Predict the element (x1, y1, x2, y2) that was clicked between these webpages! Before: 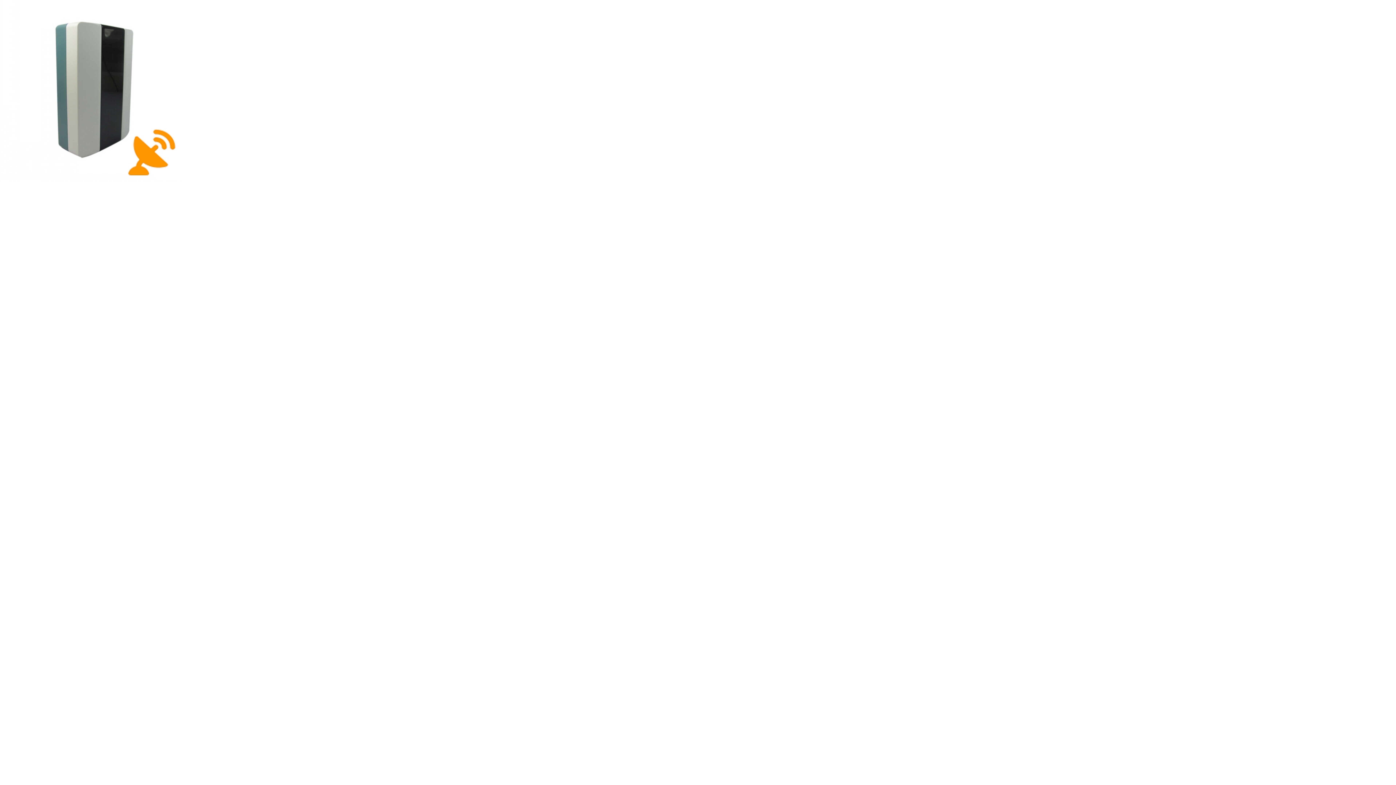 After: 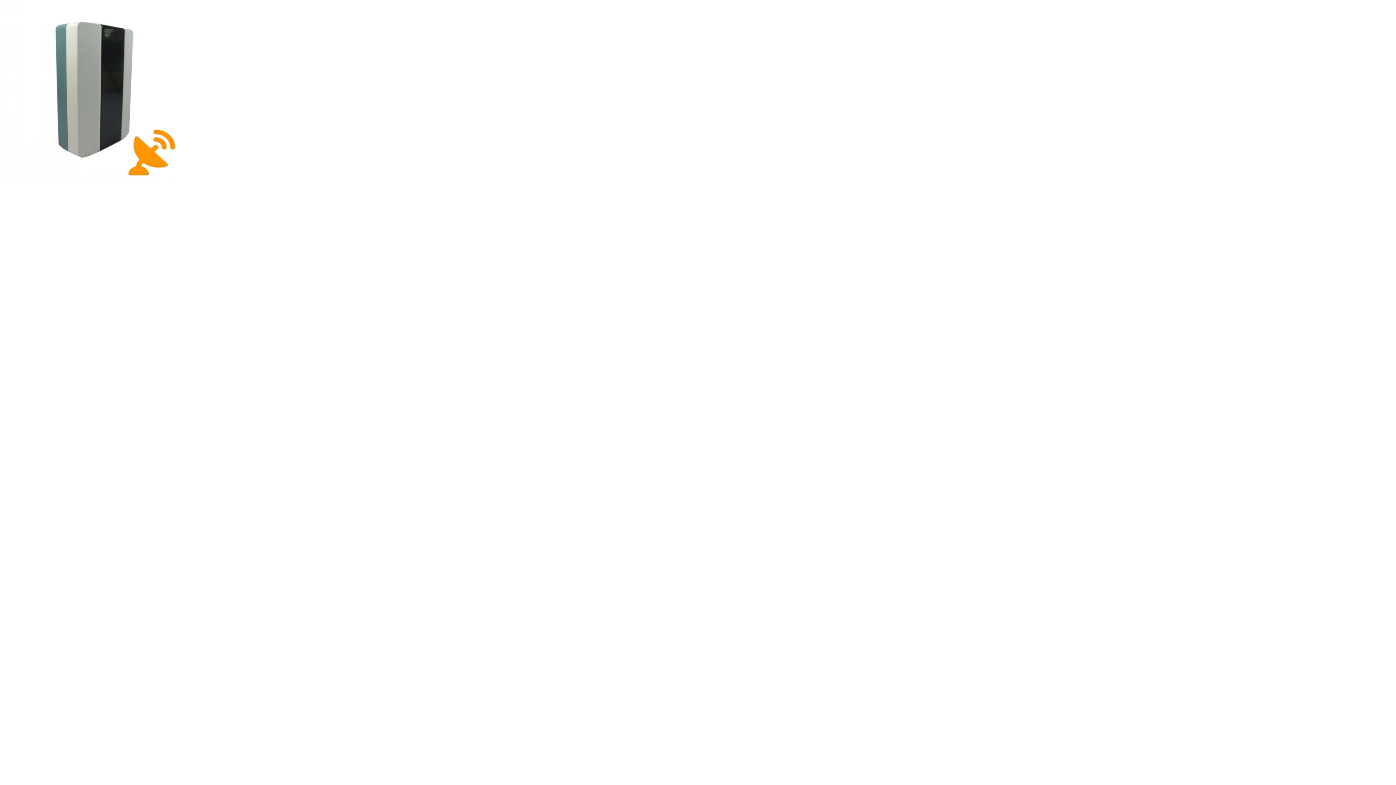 Action: bbox: (0, 177, 181, 182)